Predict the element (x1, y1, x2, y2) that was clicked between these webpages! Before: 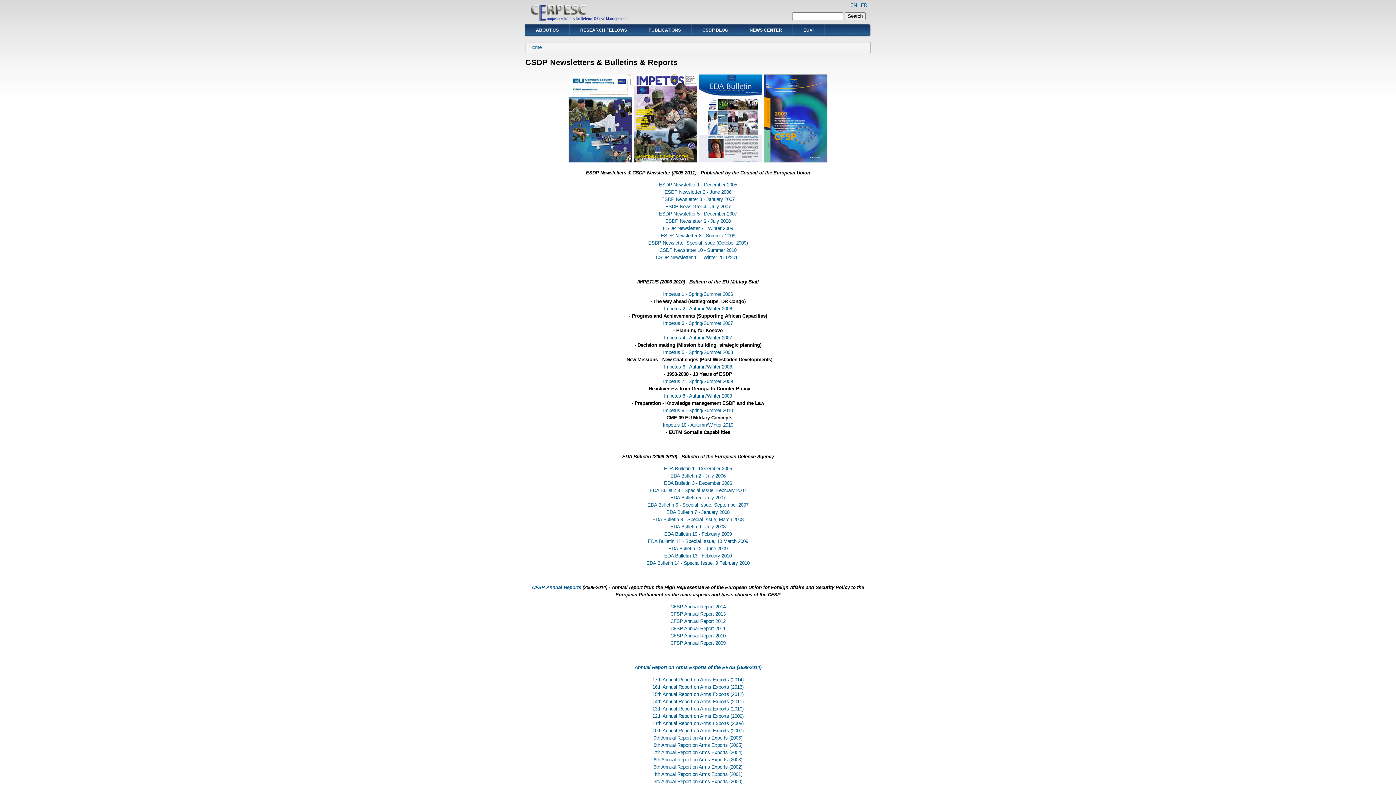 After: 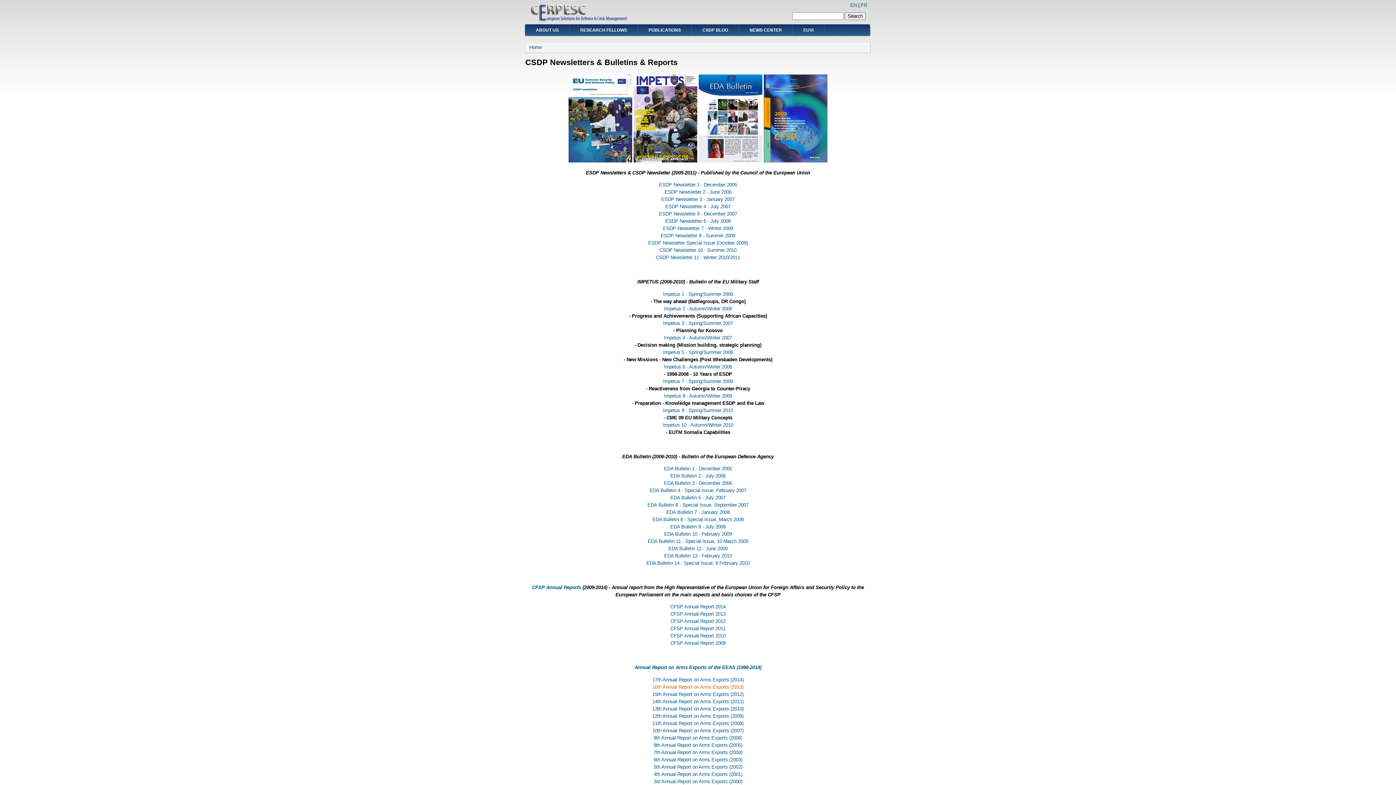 Action: bbox: (652, 684, 743, 690) label: 16th Annual Report on Arms Exports (2013)